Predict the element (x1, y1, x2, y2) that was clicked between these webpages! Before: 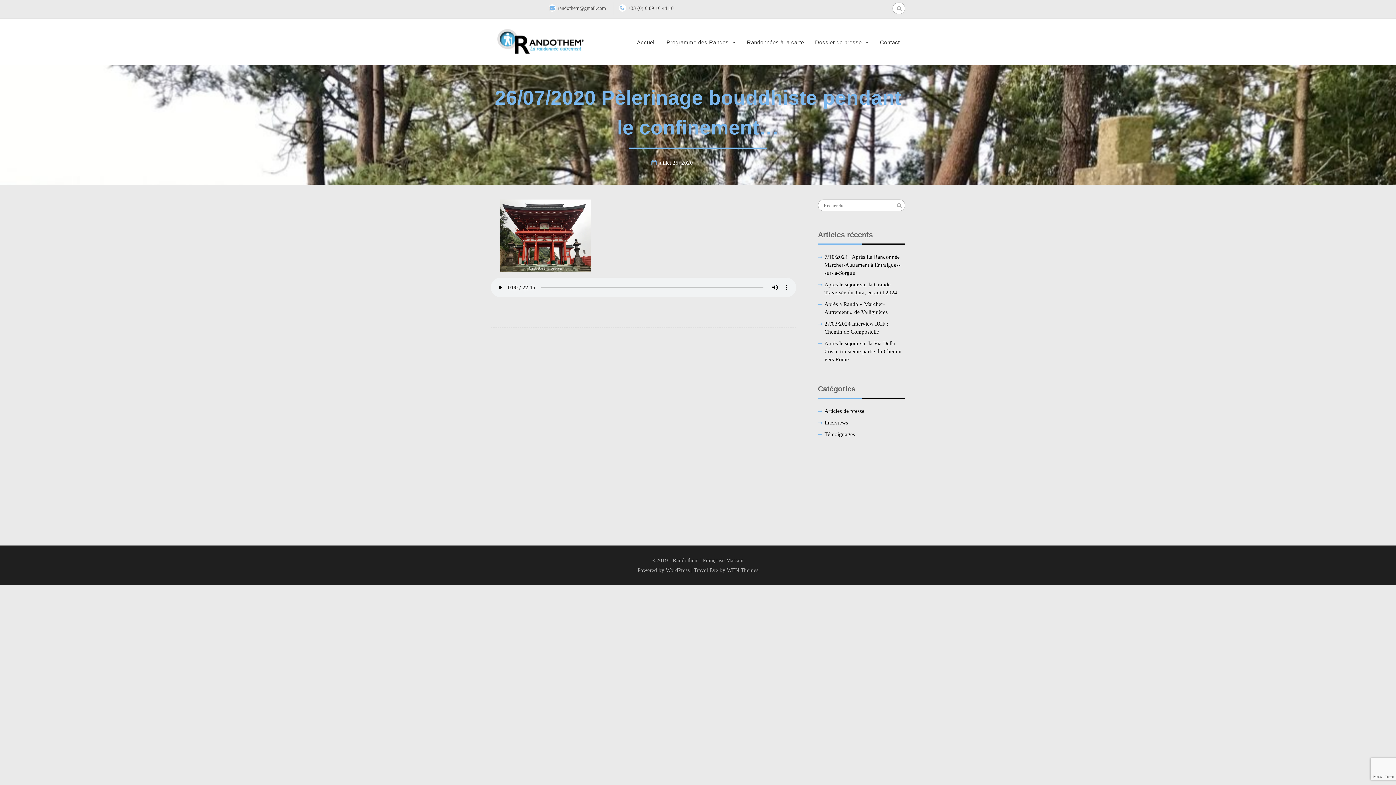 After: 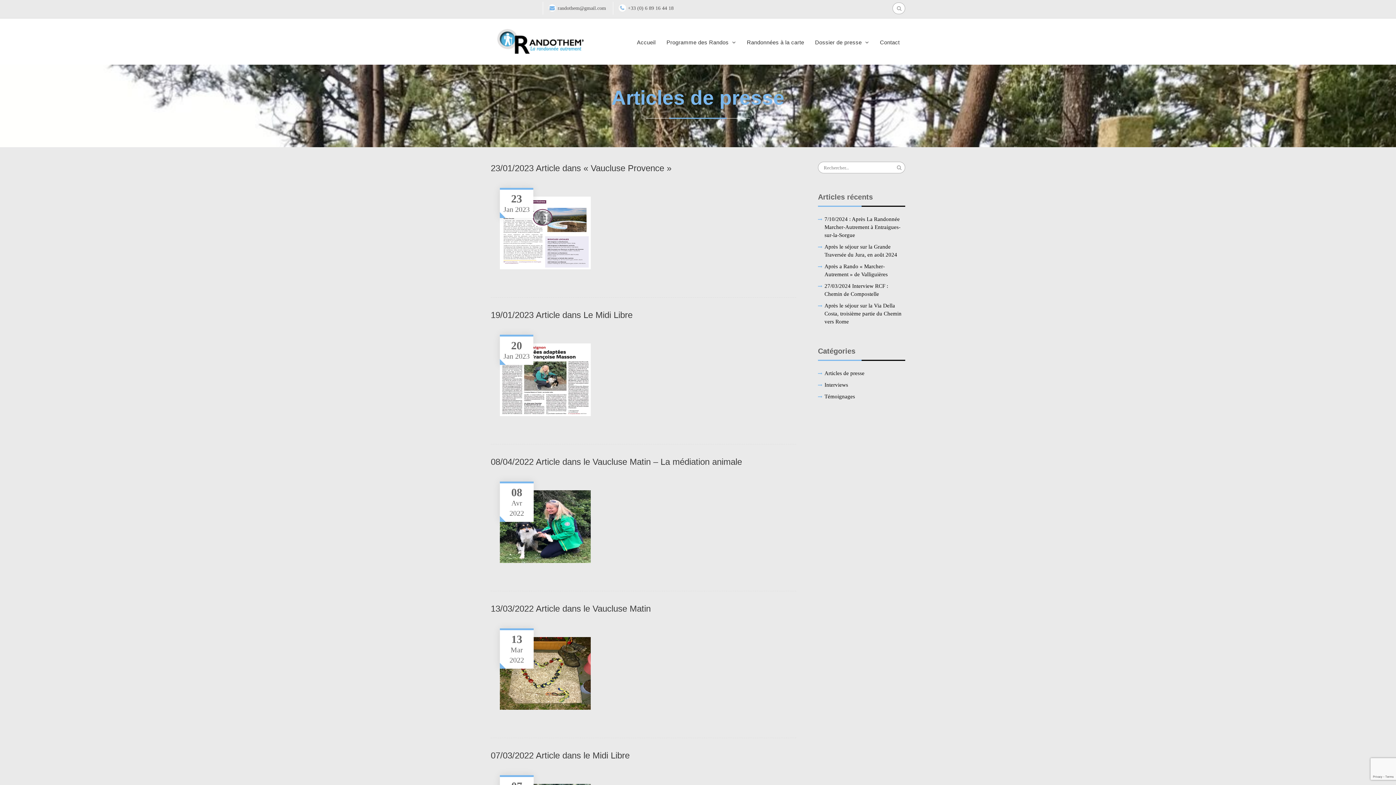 Action: label: Articles de presse bbox: (824, 408, 864, 414)